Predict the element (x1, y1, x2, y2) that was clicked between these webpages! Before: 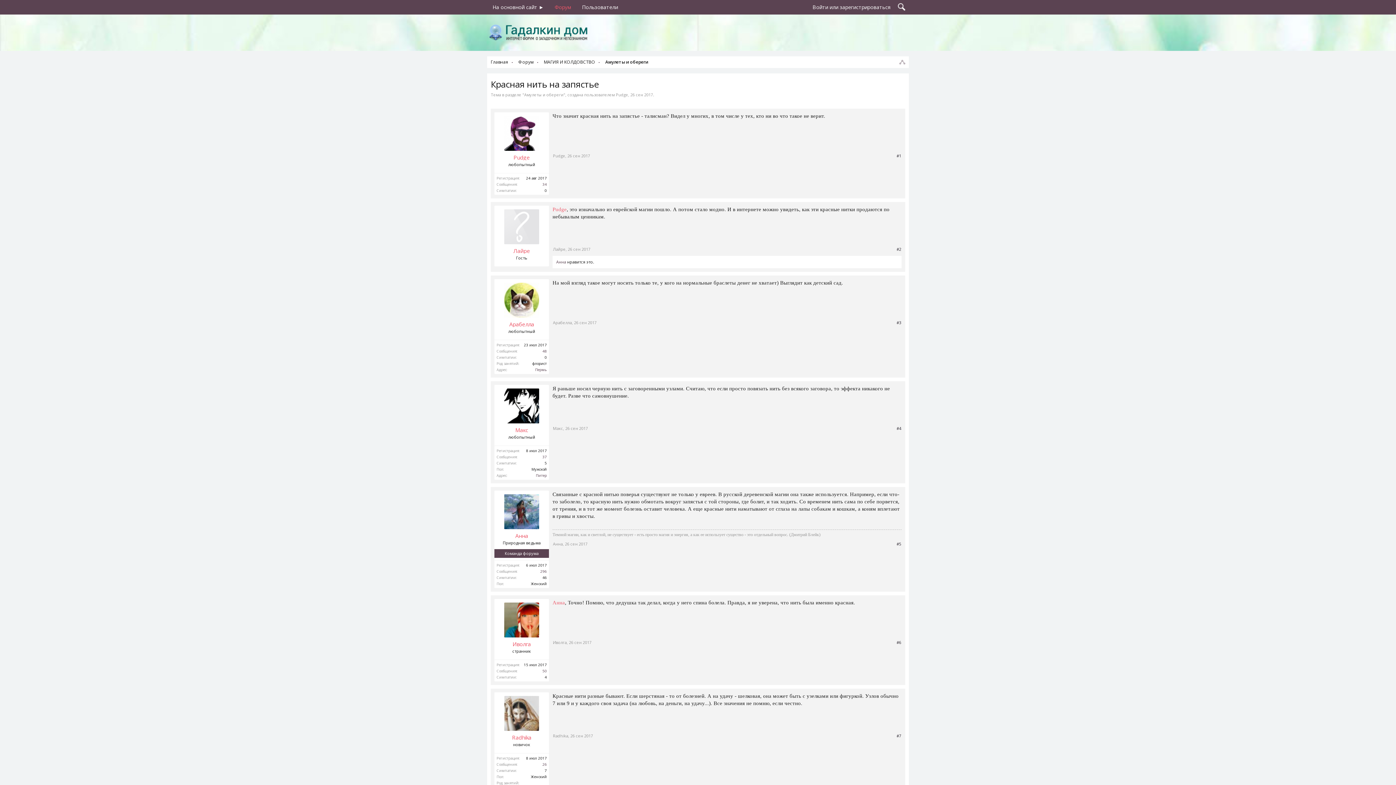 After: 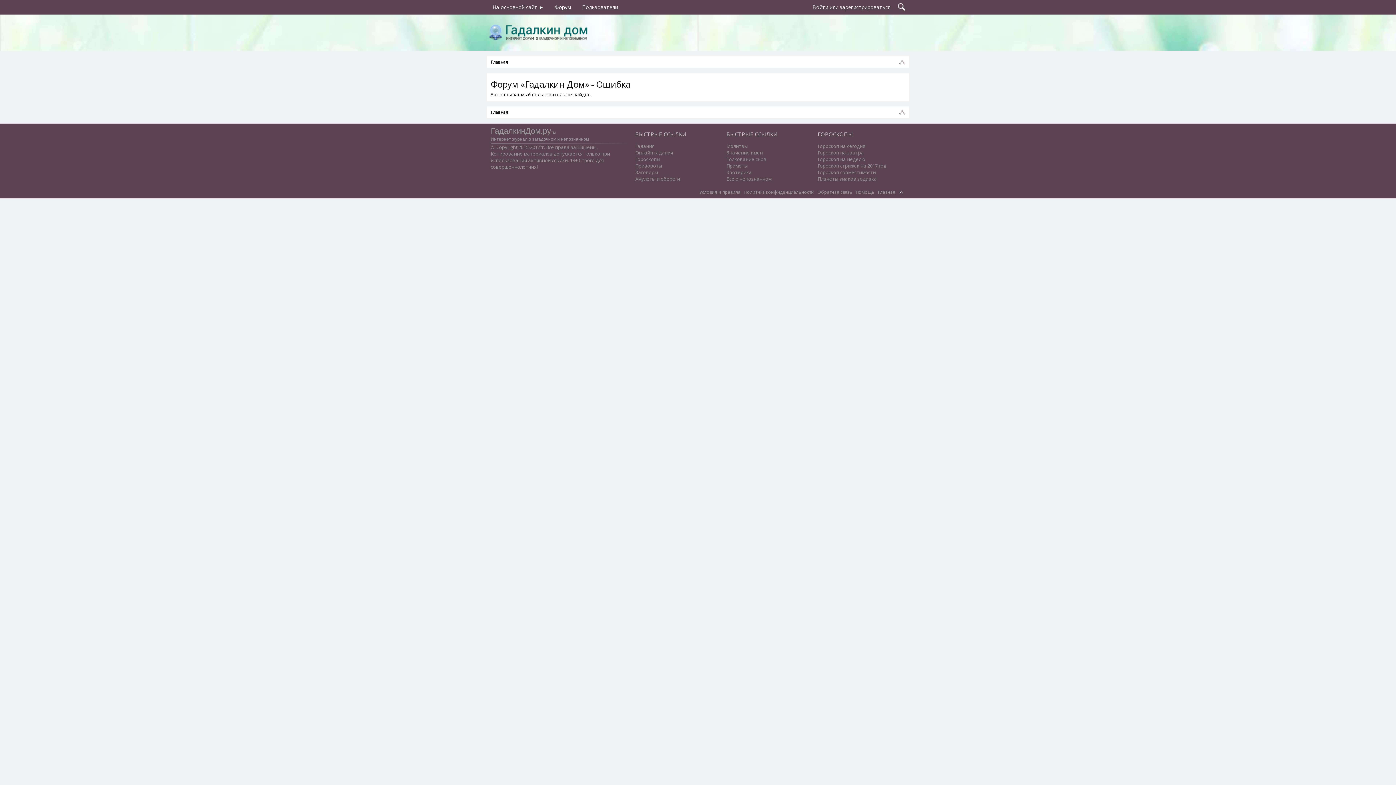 Action: bbox: (540, 569, 546, 574) label: 296